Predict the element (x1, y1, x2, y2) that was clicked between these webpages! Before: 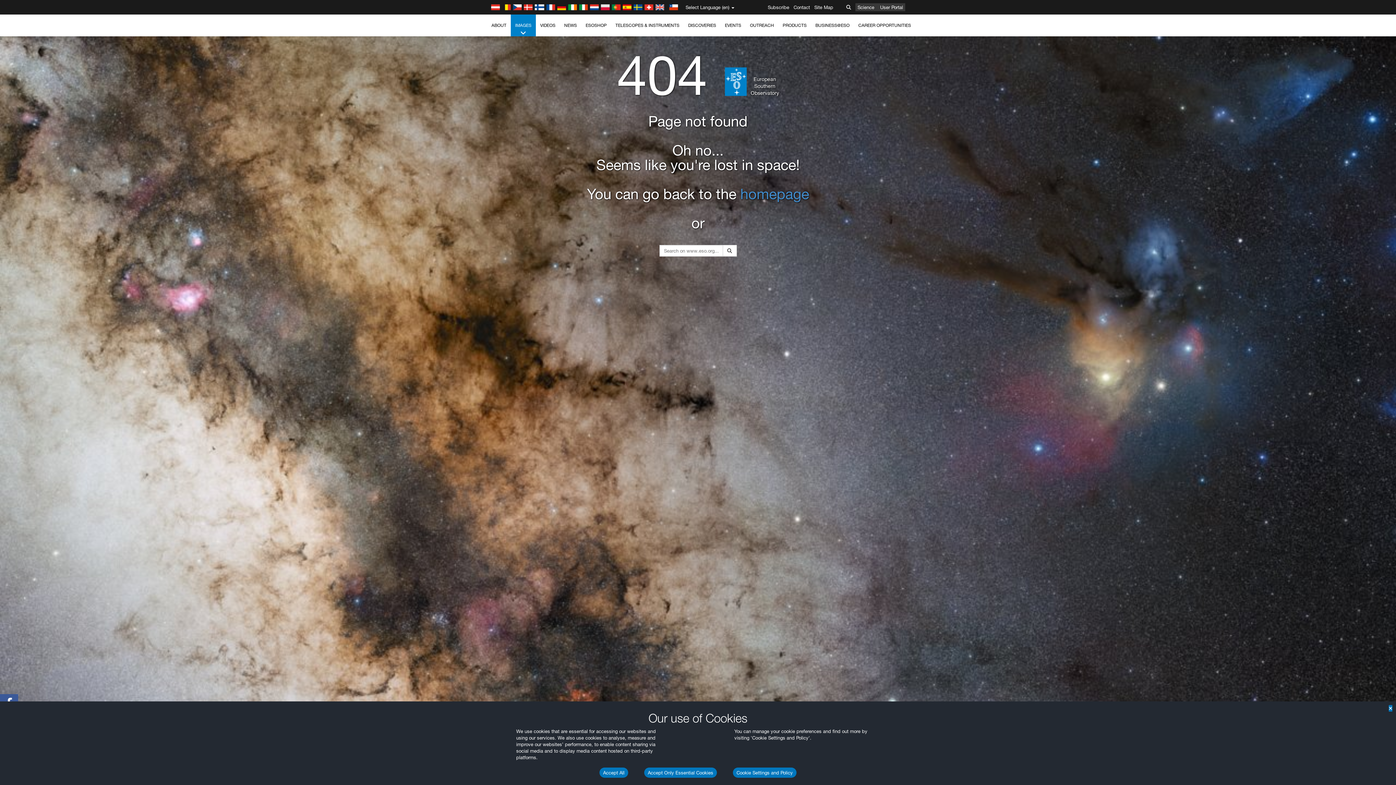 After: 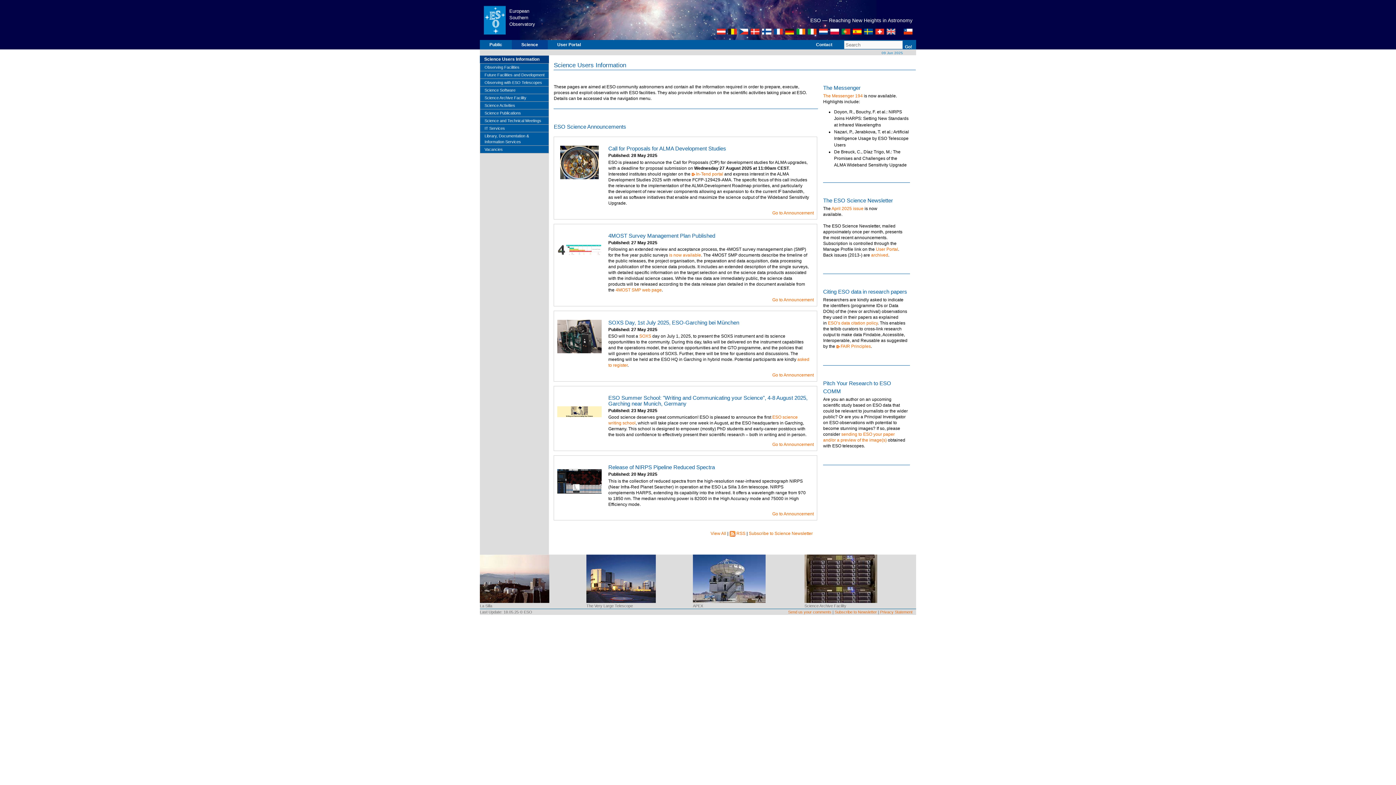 Action: bbox: (855, 3, 876, 11) label: Science